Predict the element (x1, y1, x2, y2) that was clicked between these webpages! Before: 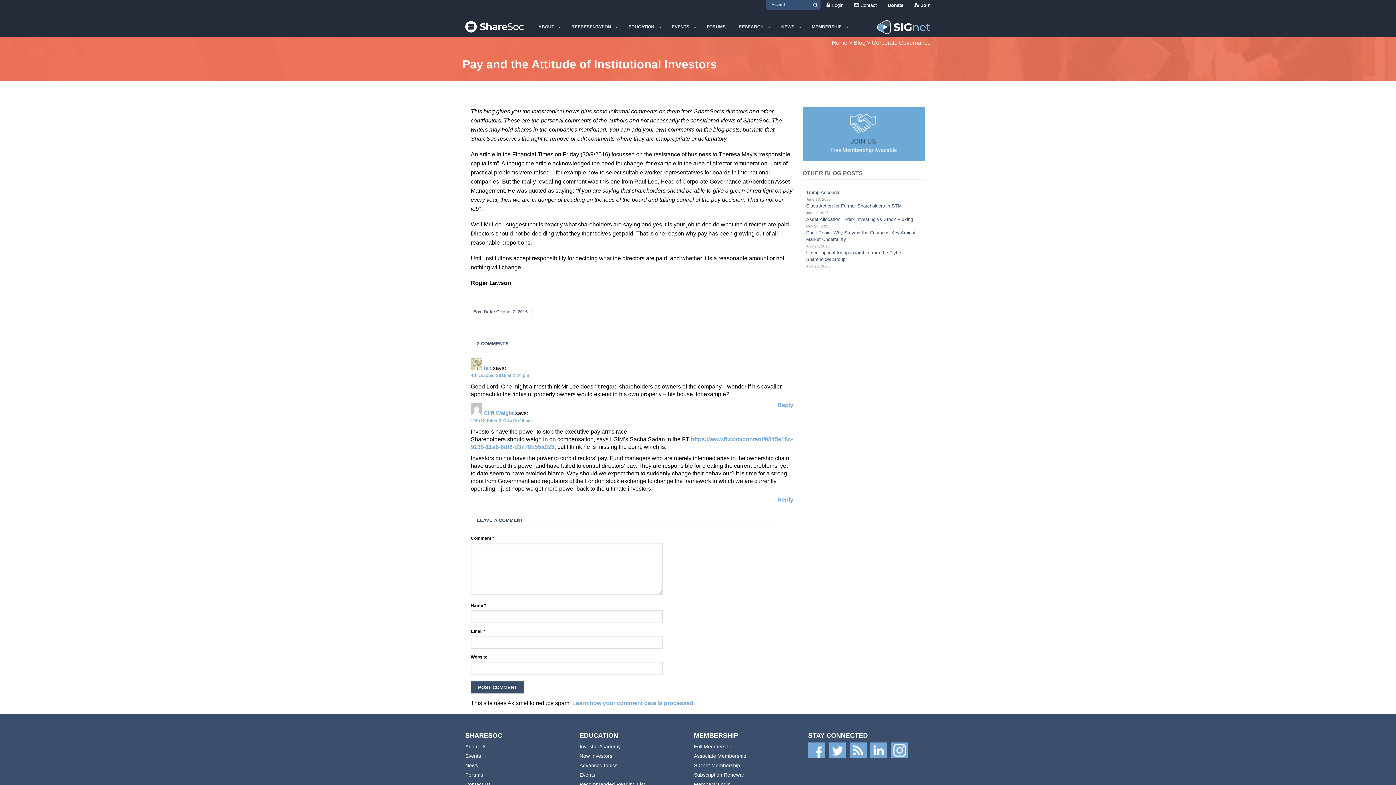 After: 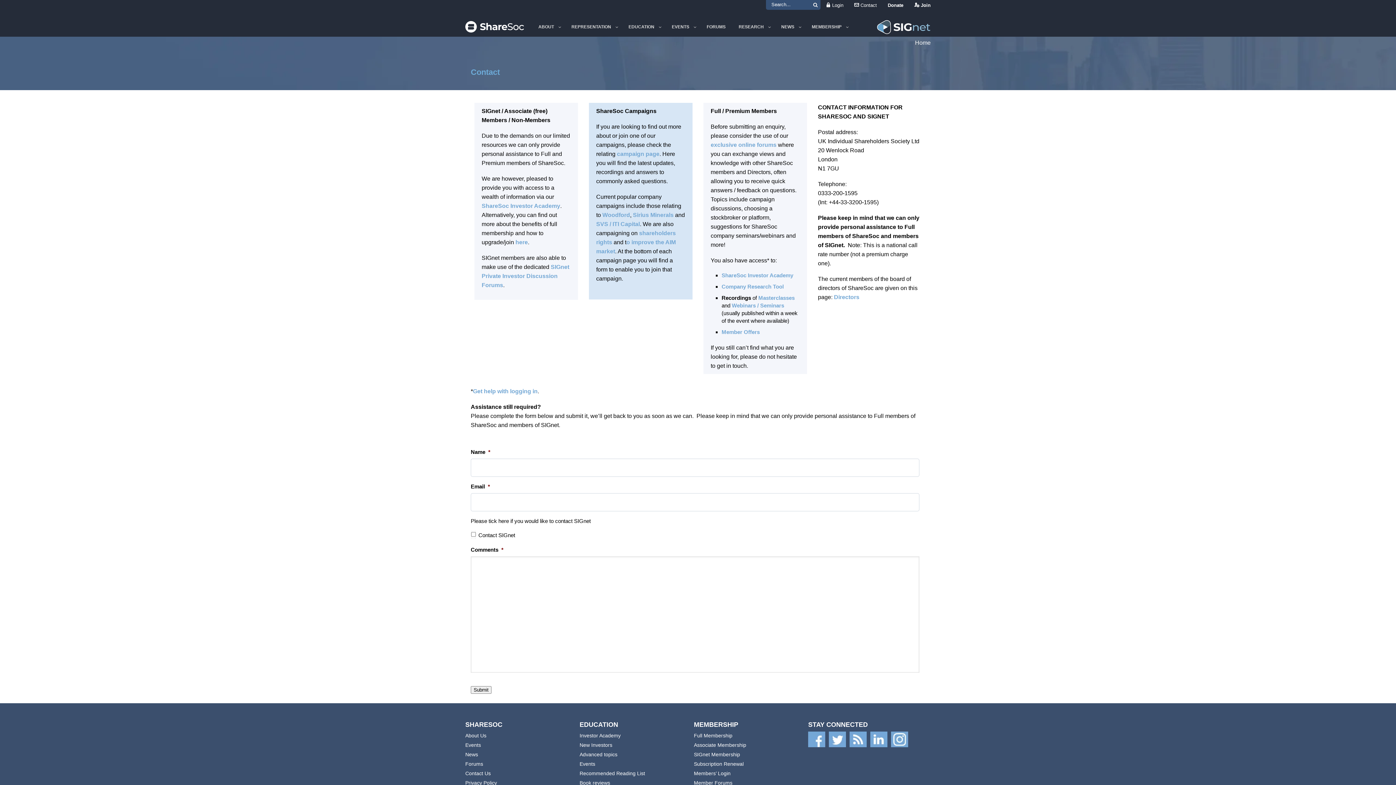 Action: label: Contact Us bbox: (465, 781, 490, 787)